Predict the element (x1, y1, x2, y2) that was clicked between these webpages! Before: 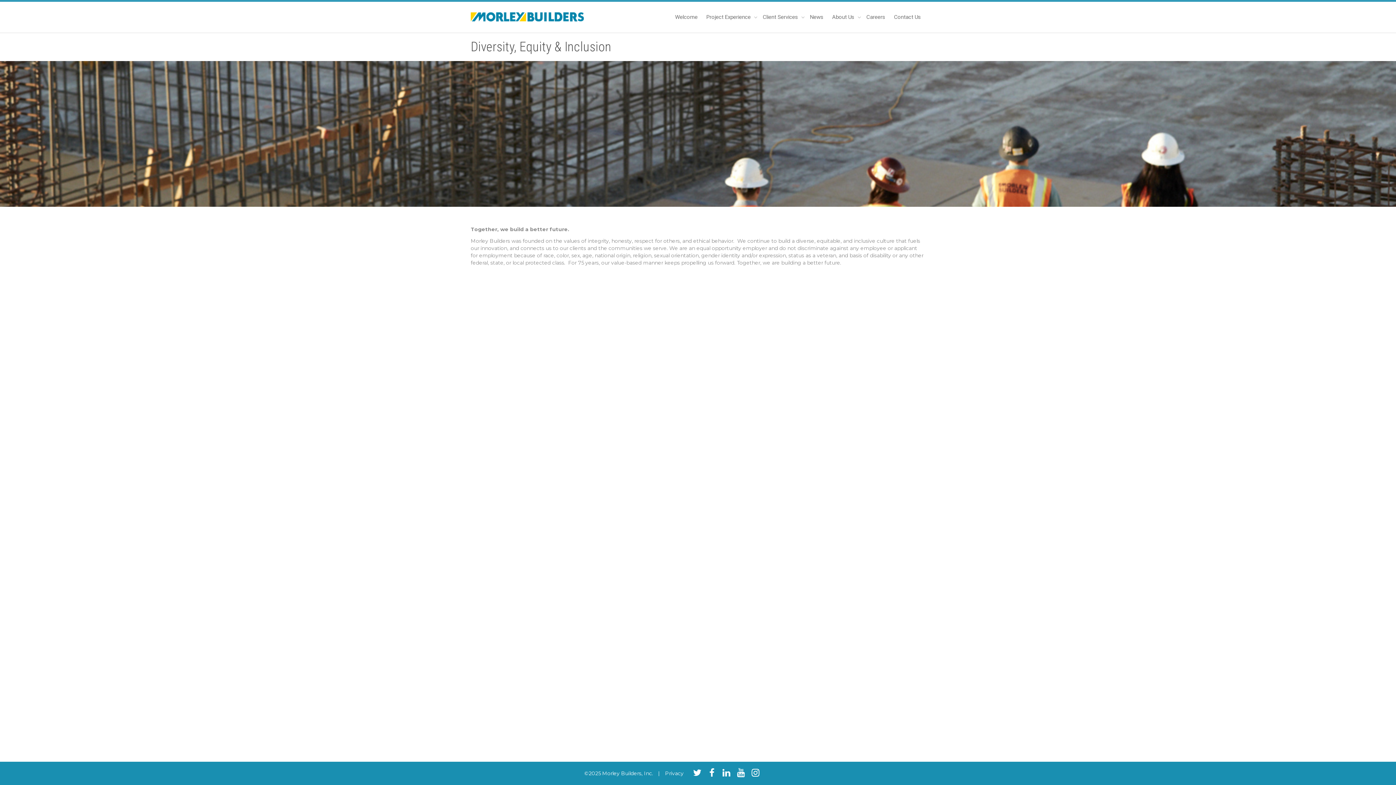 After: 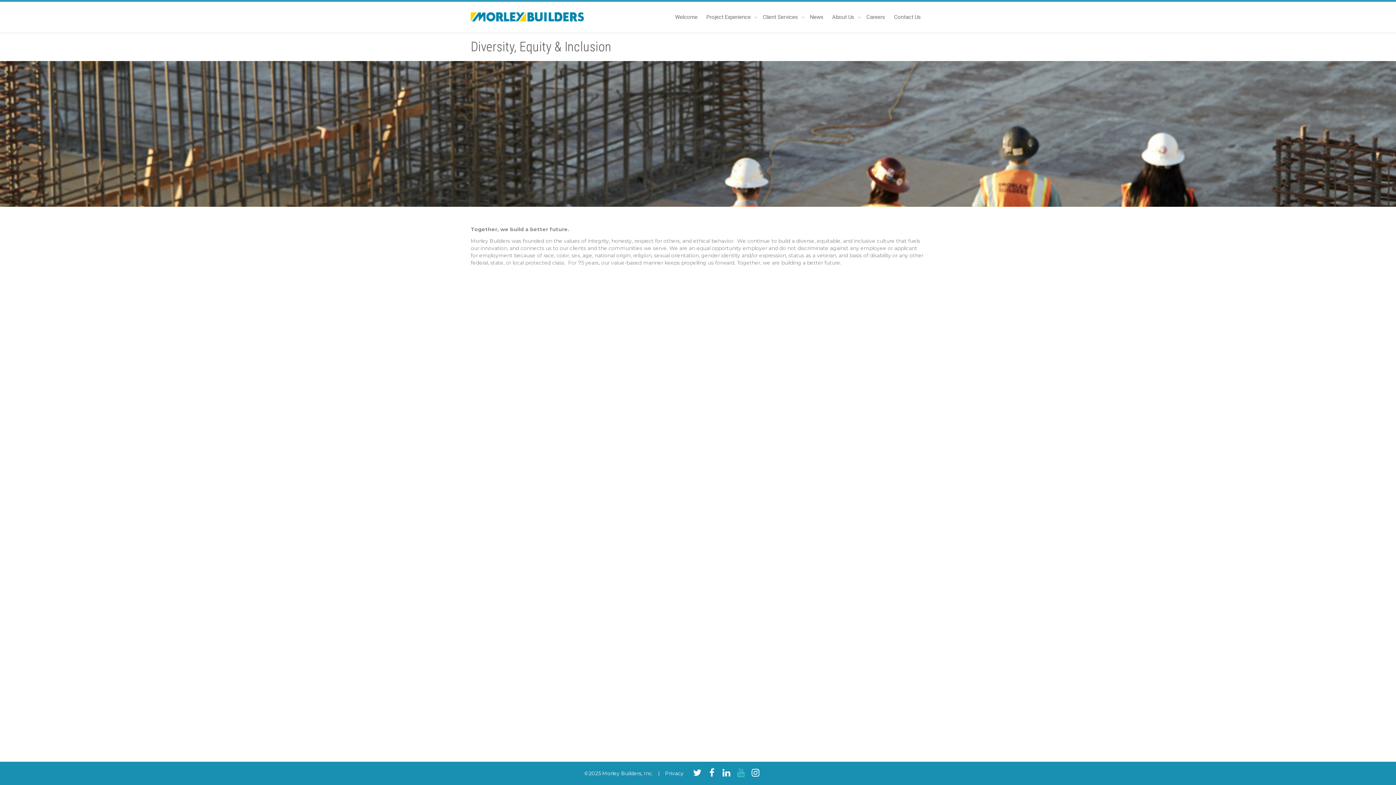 Action: bbox: (736, 771, 745, 777)